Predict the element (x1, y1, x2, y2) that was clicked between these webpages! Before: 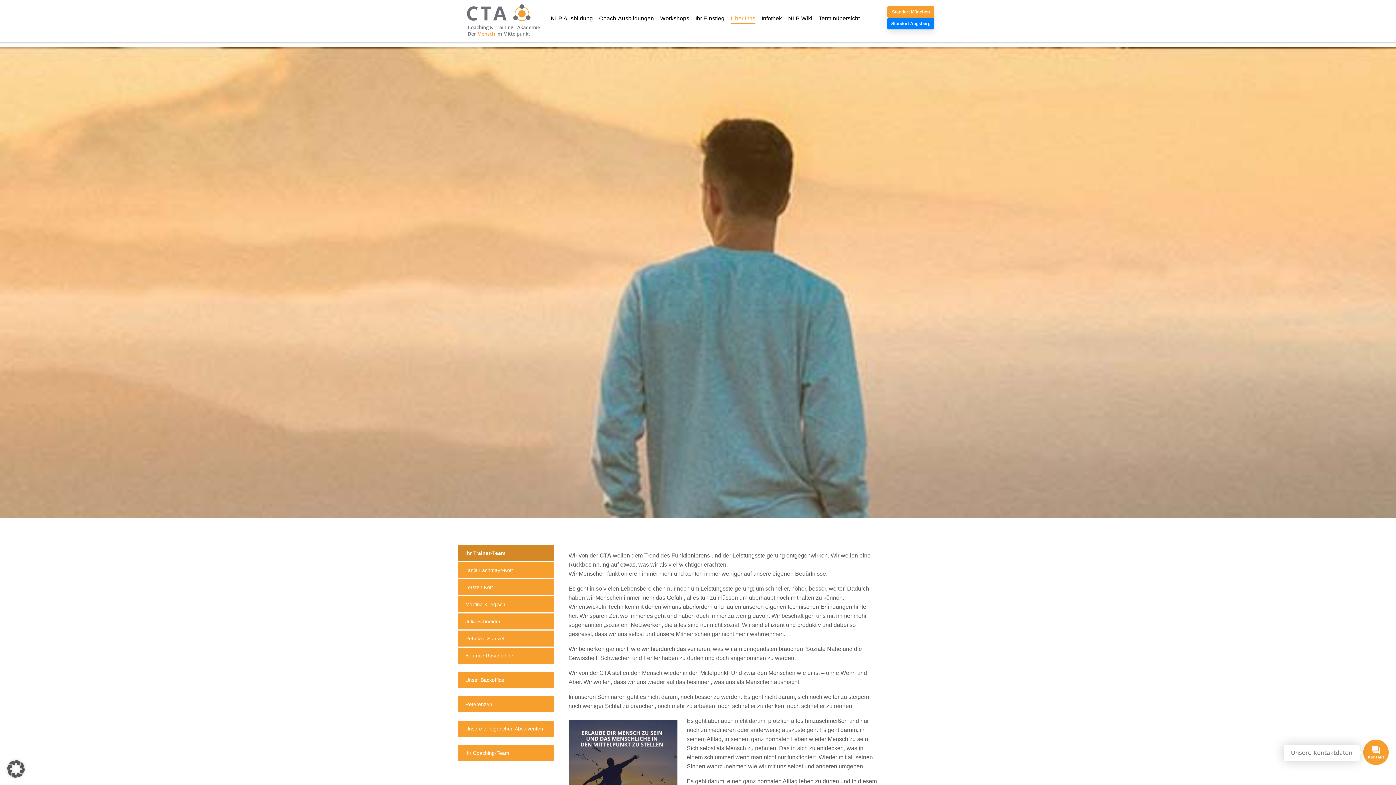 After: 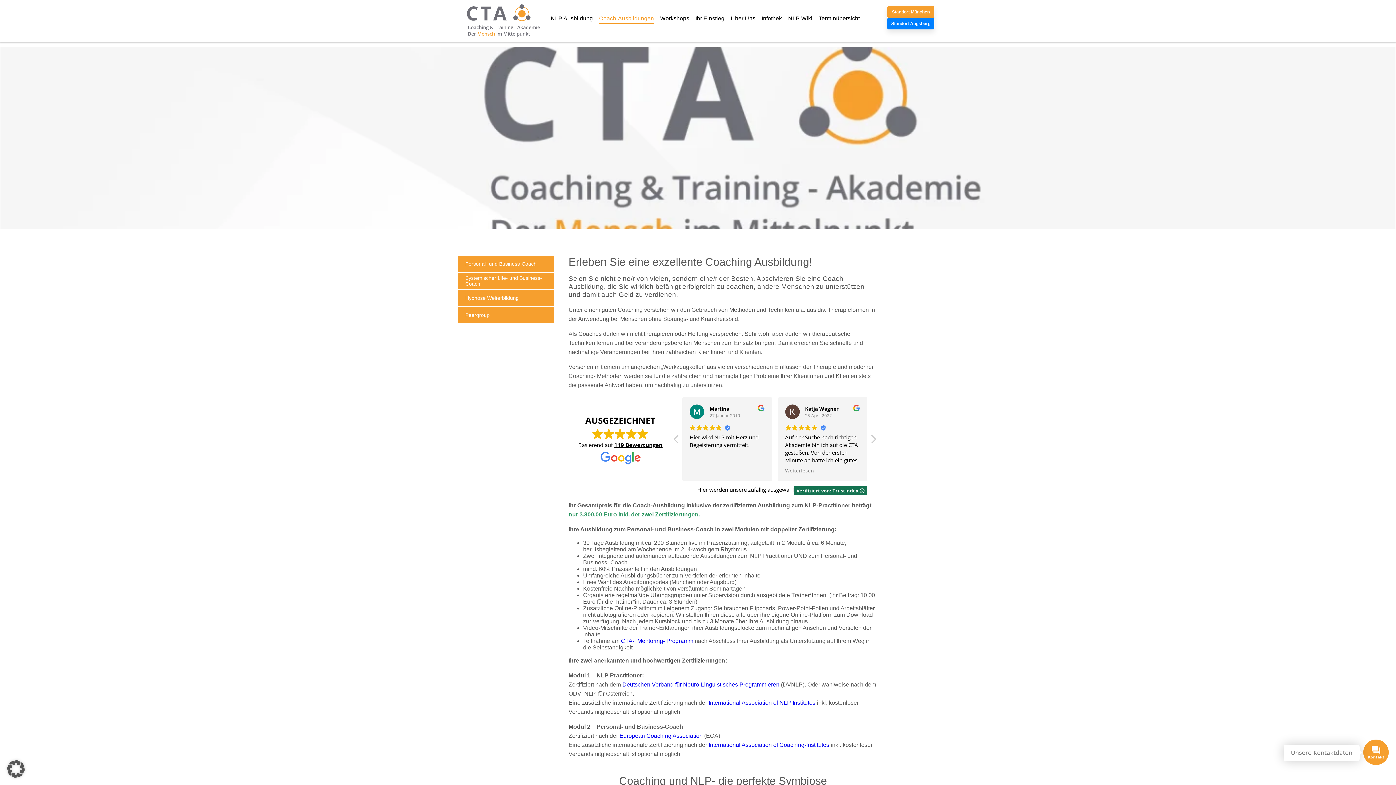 Action: bbox: (599, 15, 654, 21) label: Coach-Ausbildungen